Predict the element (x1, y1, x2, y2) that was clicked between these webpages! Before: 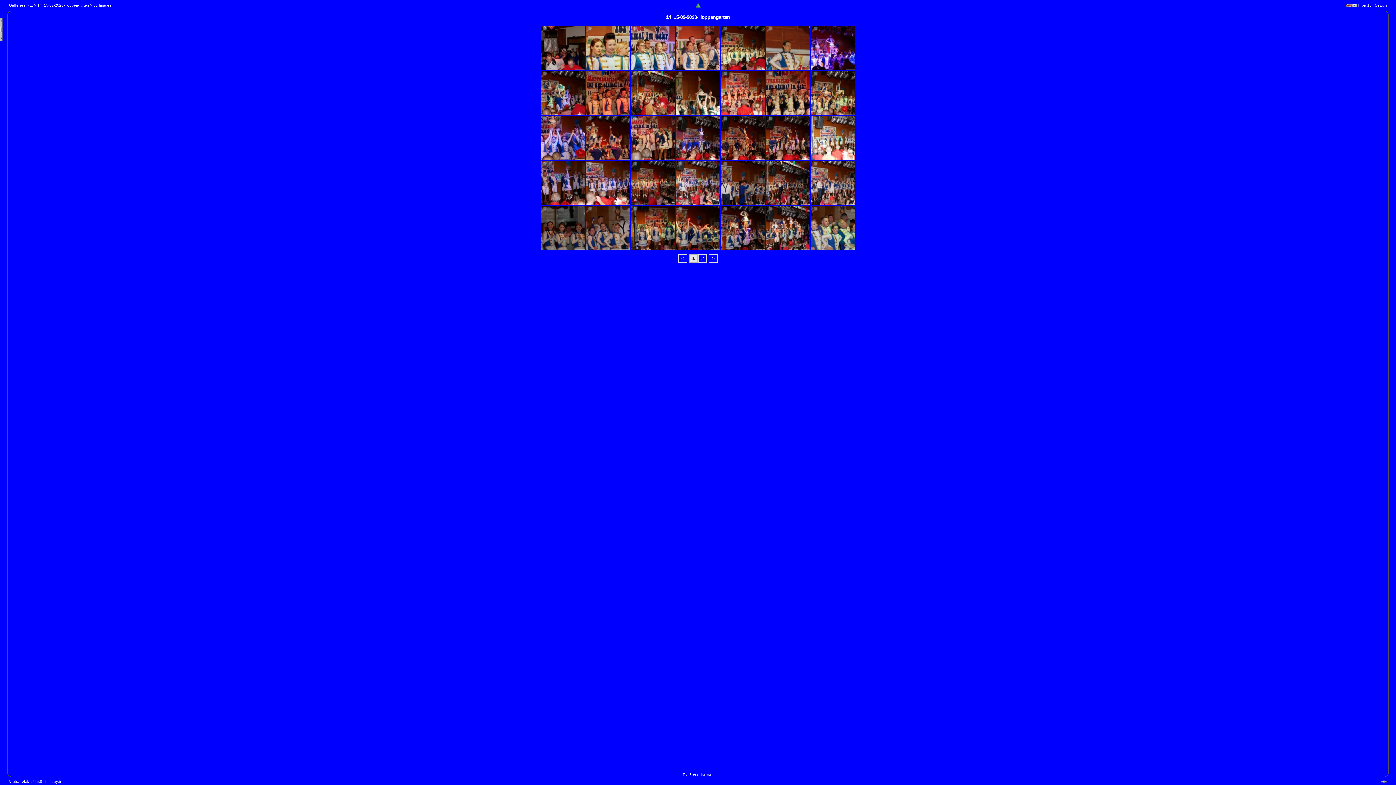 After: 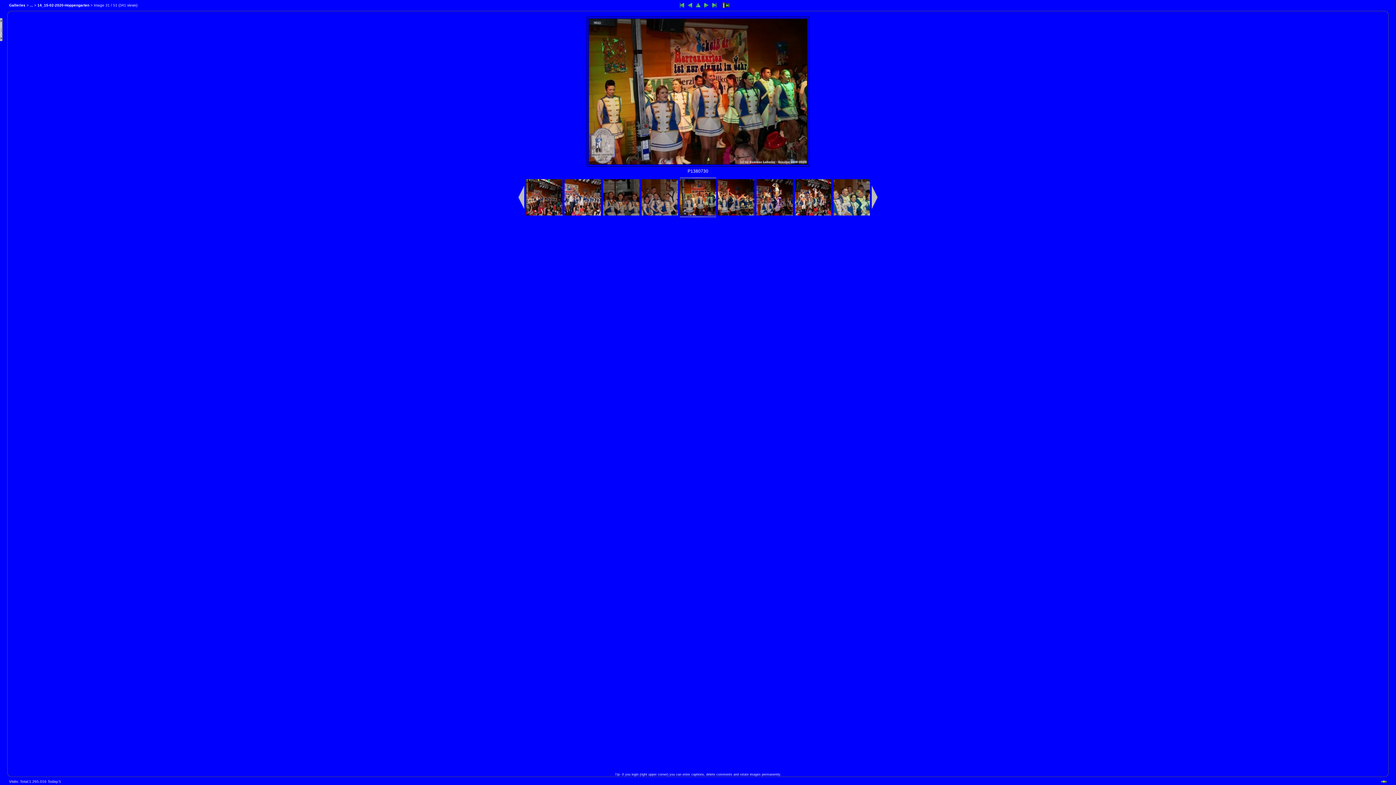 Action: bbox: (631, 245, 674, 251)